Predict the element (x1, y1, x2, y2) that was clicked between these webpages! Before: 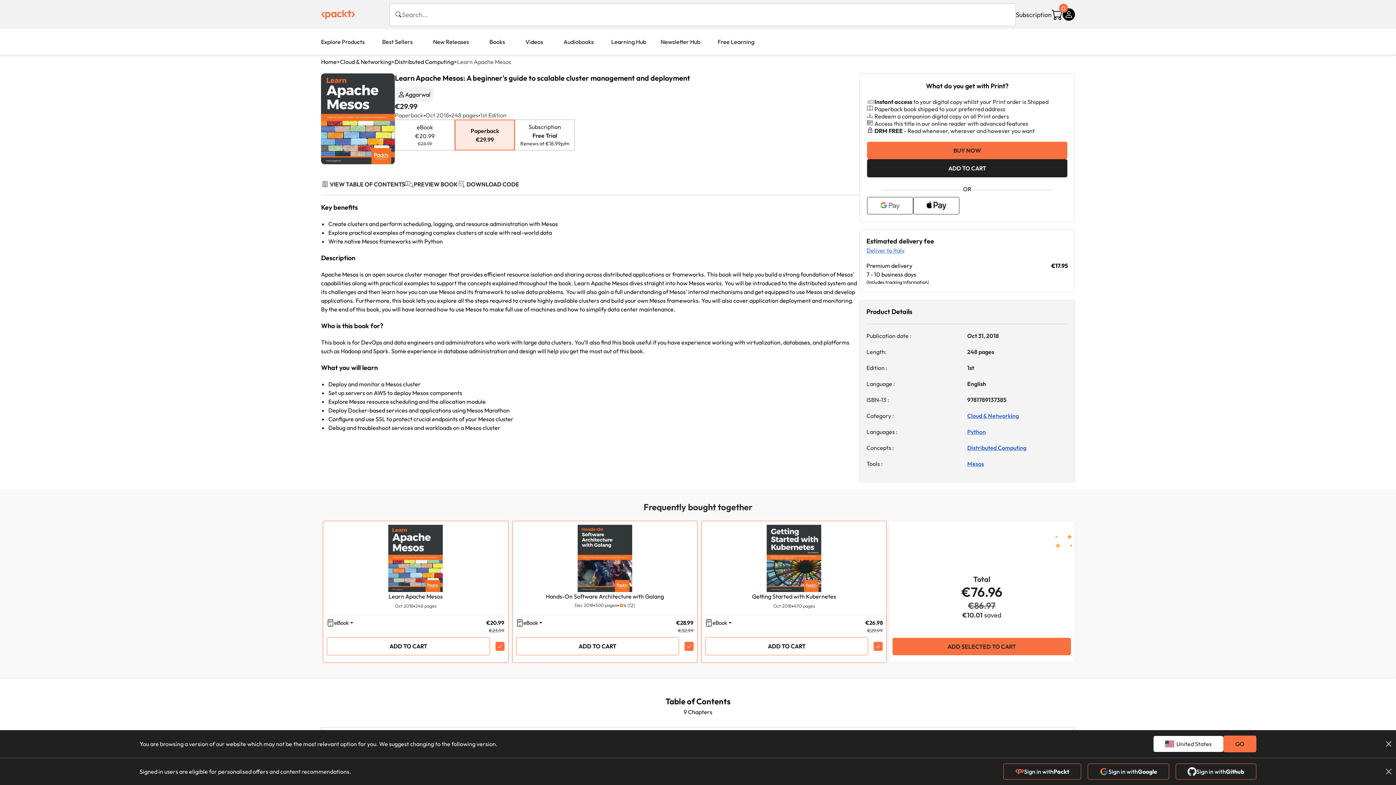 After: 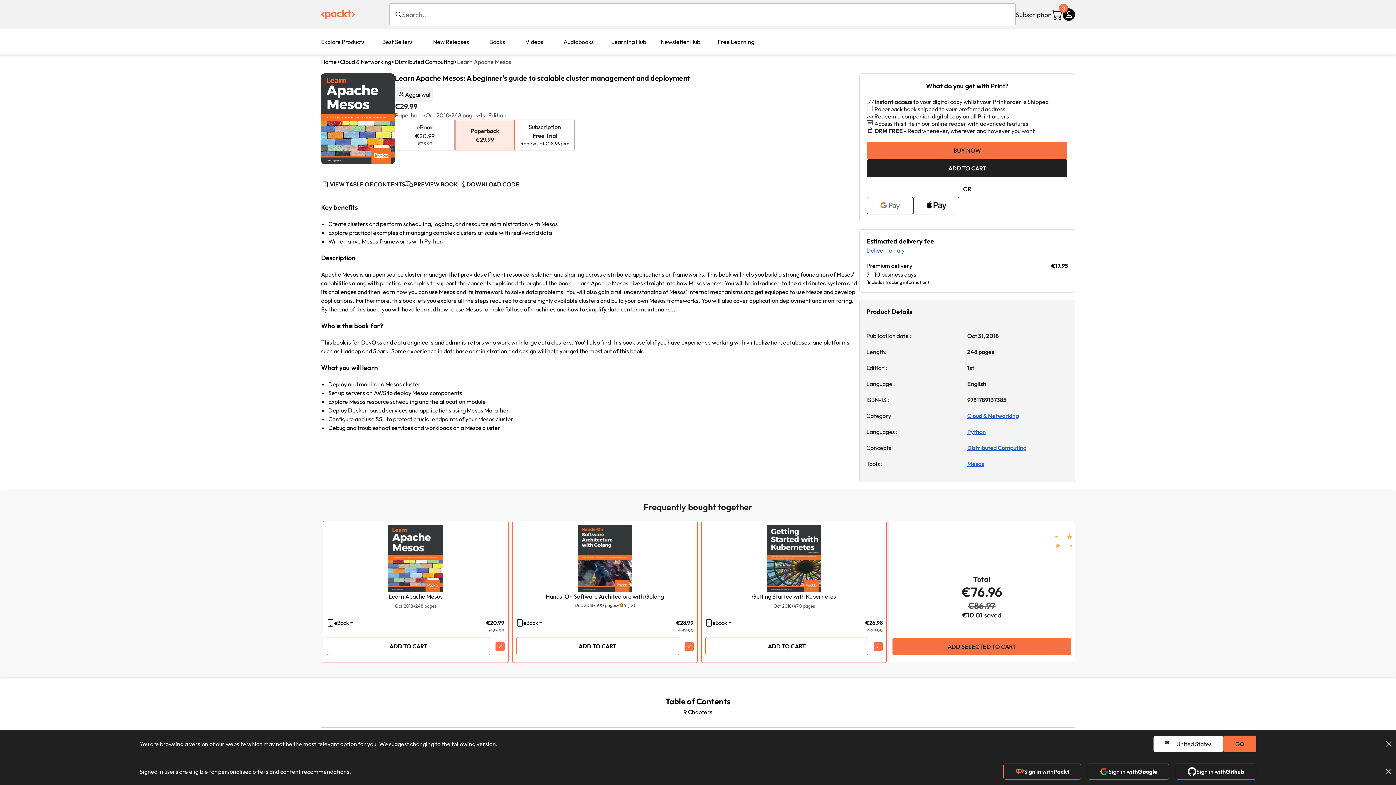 Action: bbox: (454, 119, 514, 150) label: Paperback
€29.99